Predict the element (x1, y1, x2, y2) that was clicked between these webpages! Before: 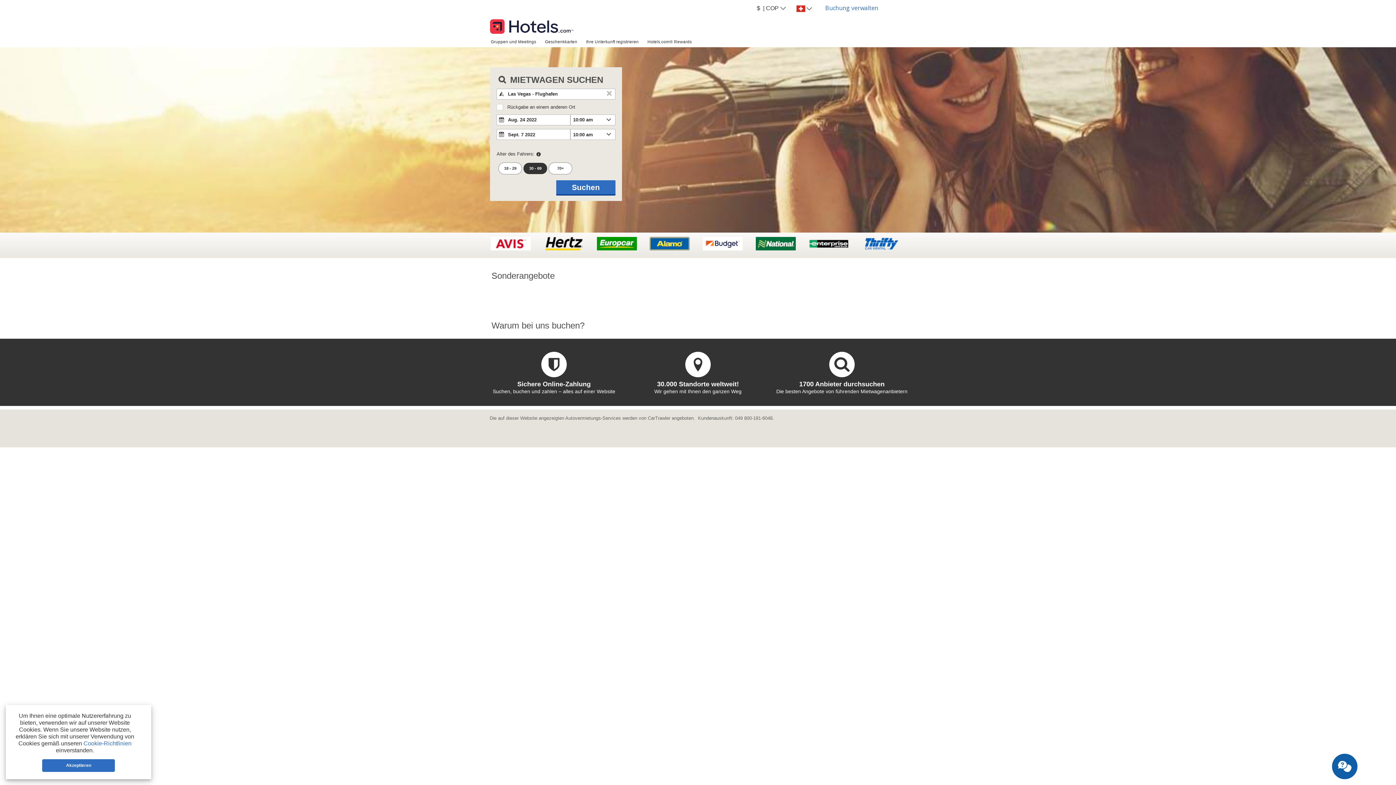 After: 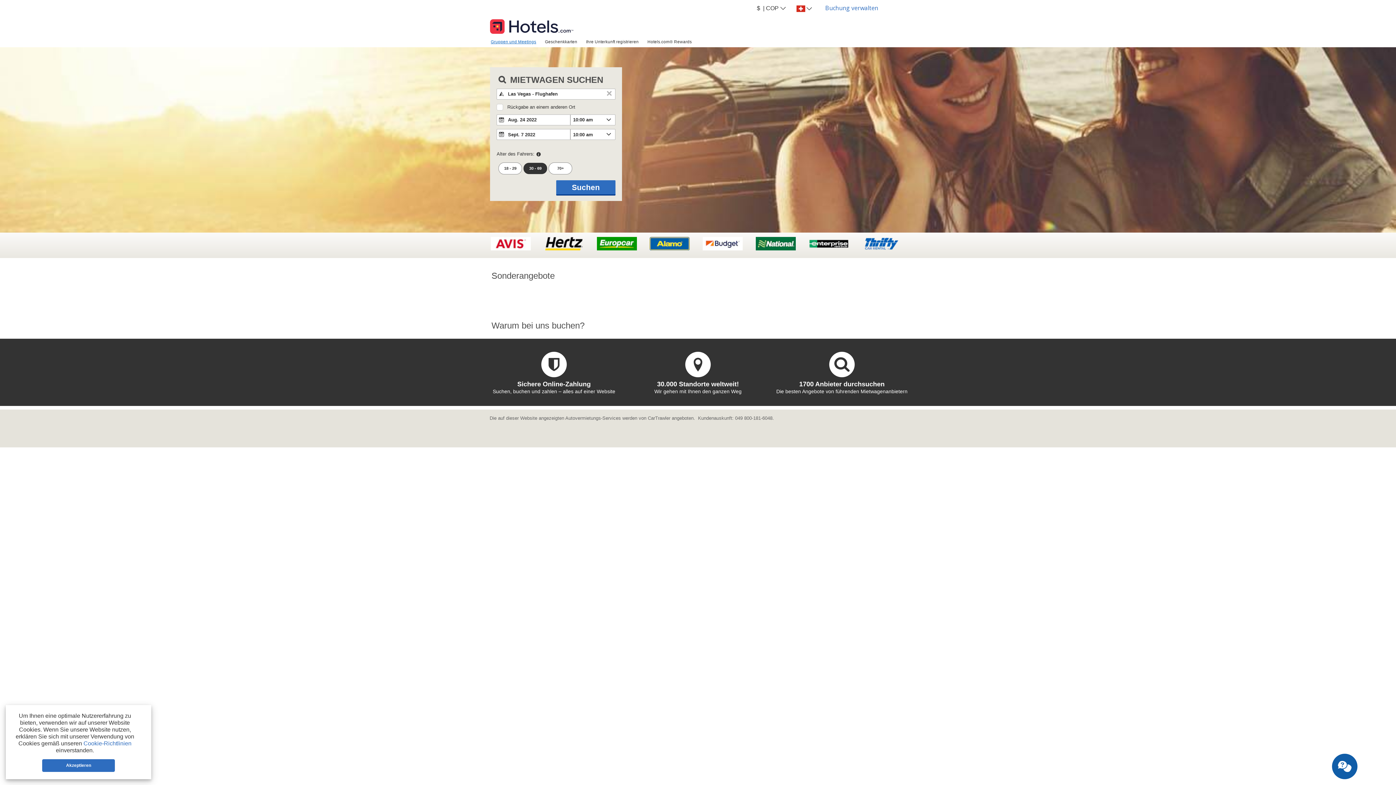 Action: label: Gruppen und Meetings bbox: (486, 36, 540, 46)